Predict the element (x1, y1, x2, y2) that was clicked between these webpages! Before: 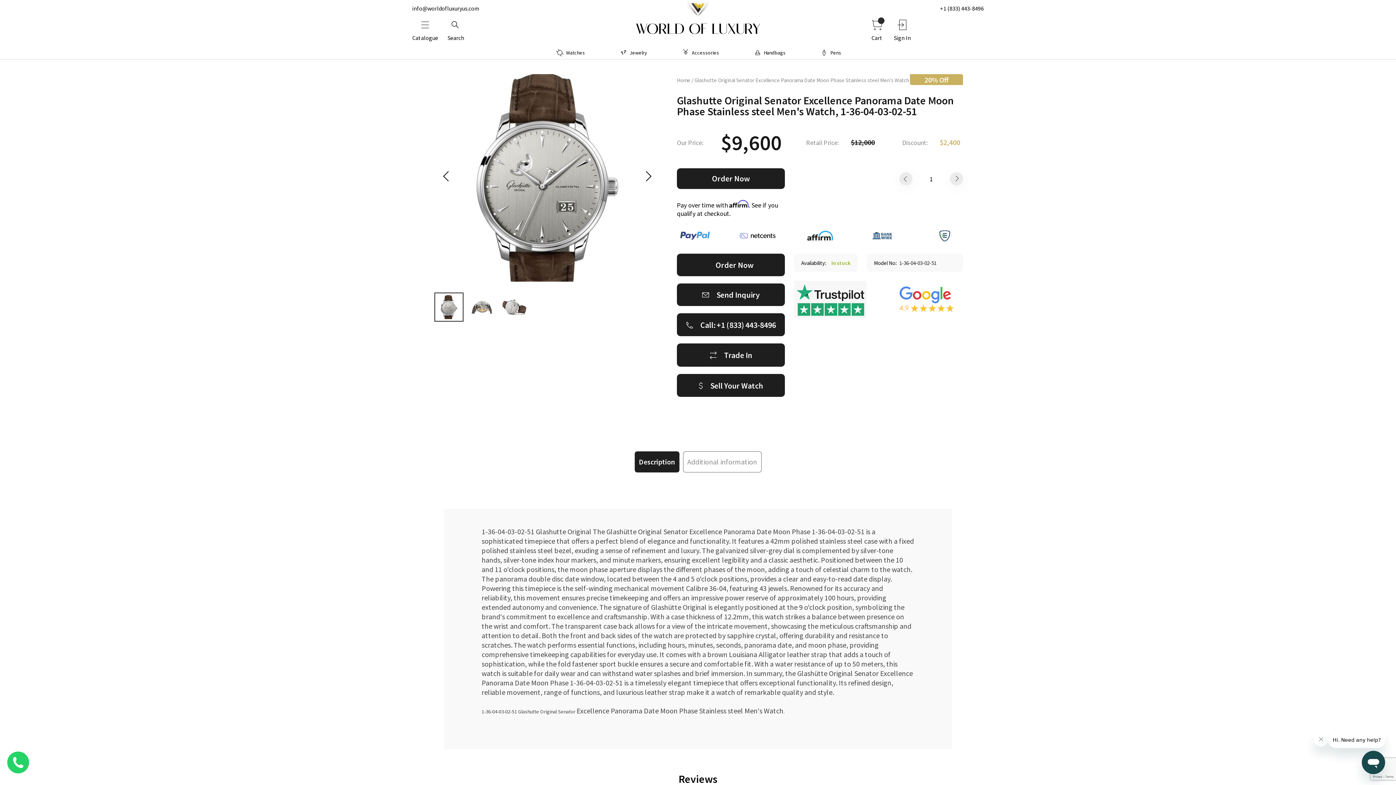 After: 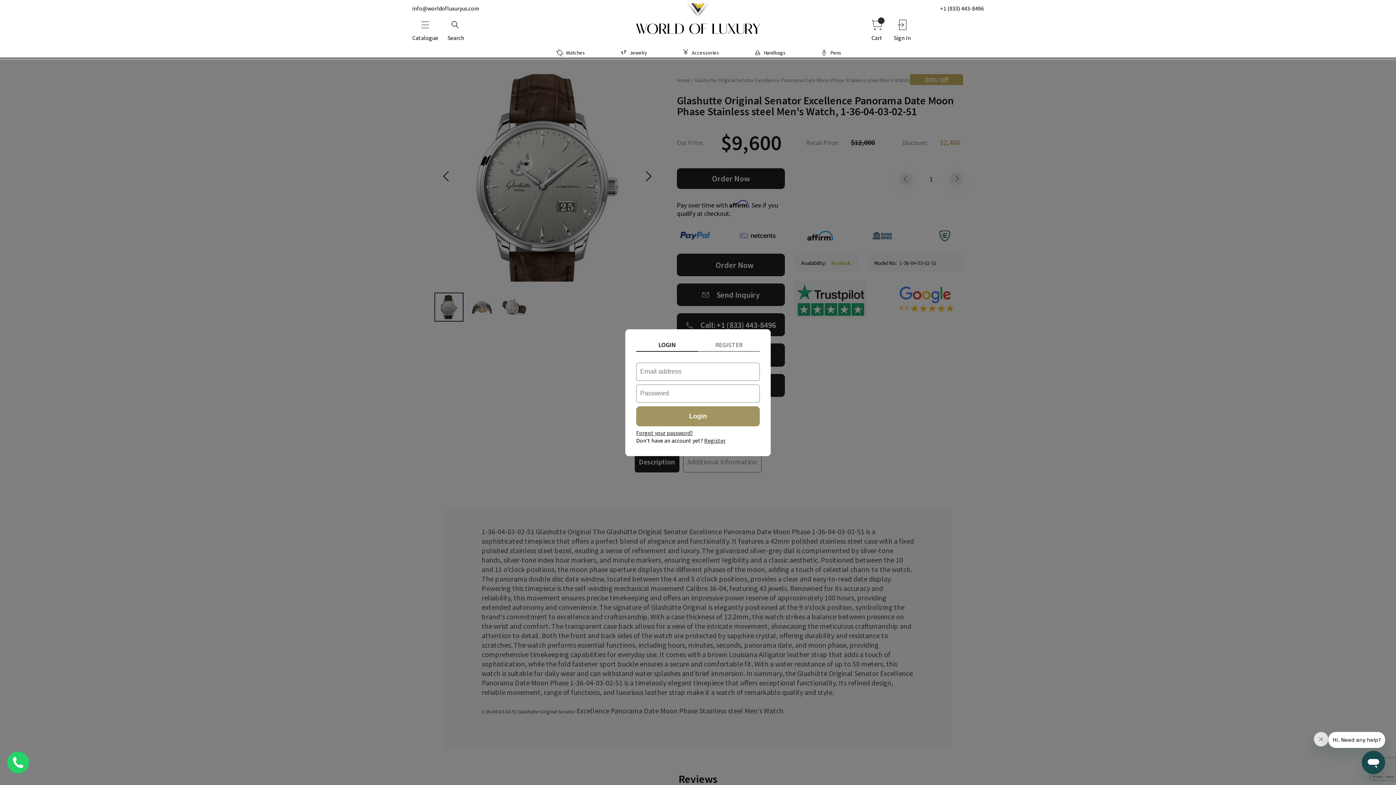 Action: label: Sign In bbox: (894, 17, 911, 41)